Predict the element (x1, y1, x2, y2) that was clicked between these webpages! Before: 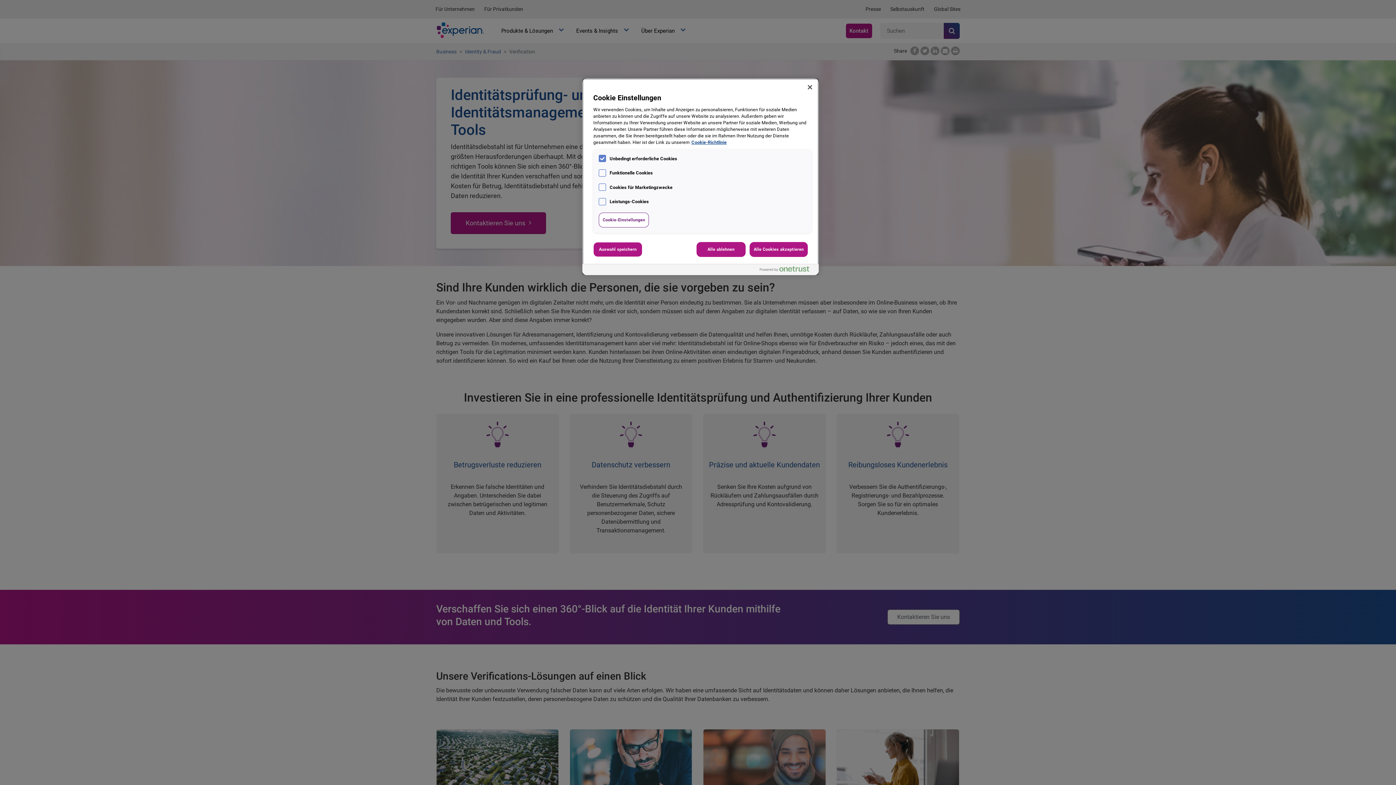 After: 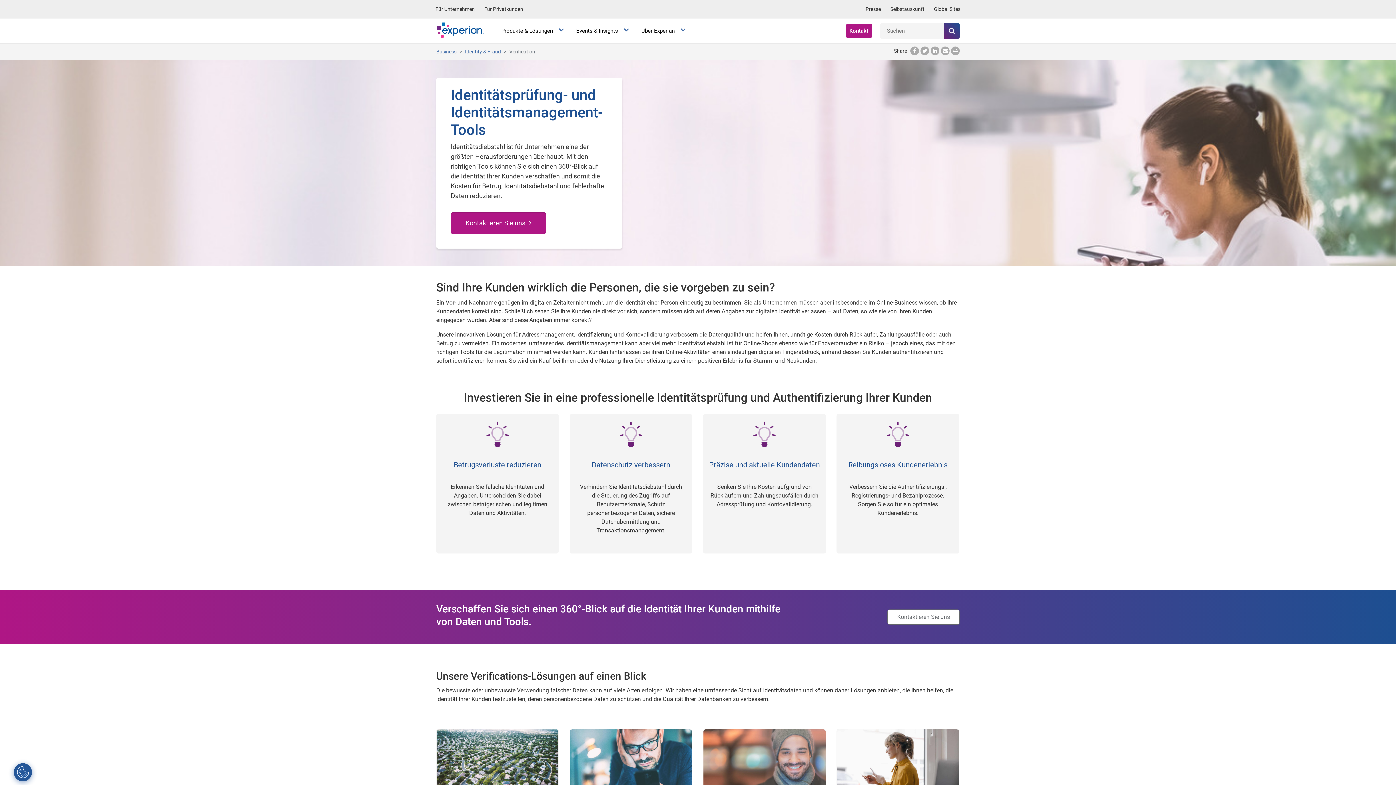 Action: bbox: (749, 242, 808, 256) label: Alle Cookies akzeptieren